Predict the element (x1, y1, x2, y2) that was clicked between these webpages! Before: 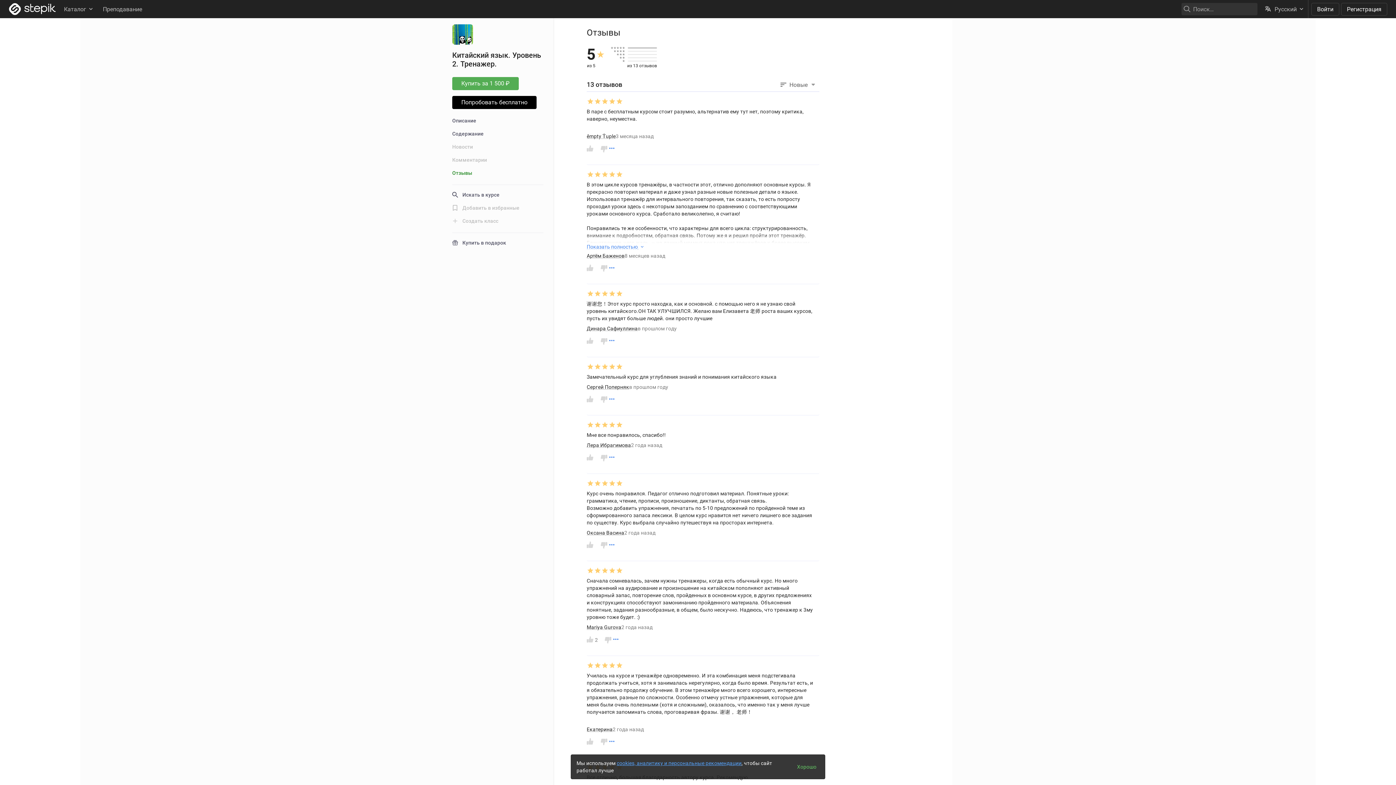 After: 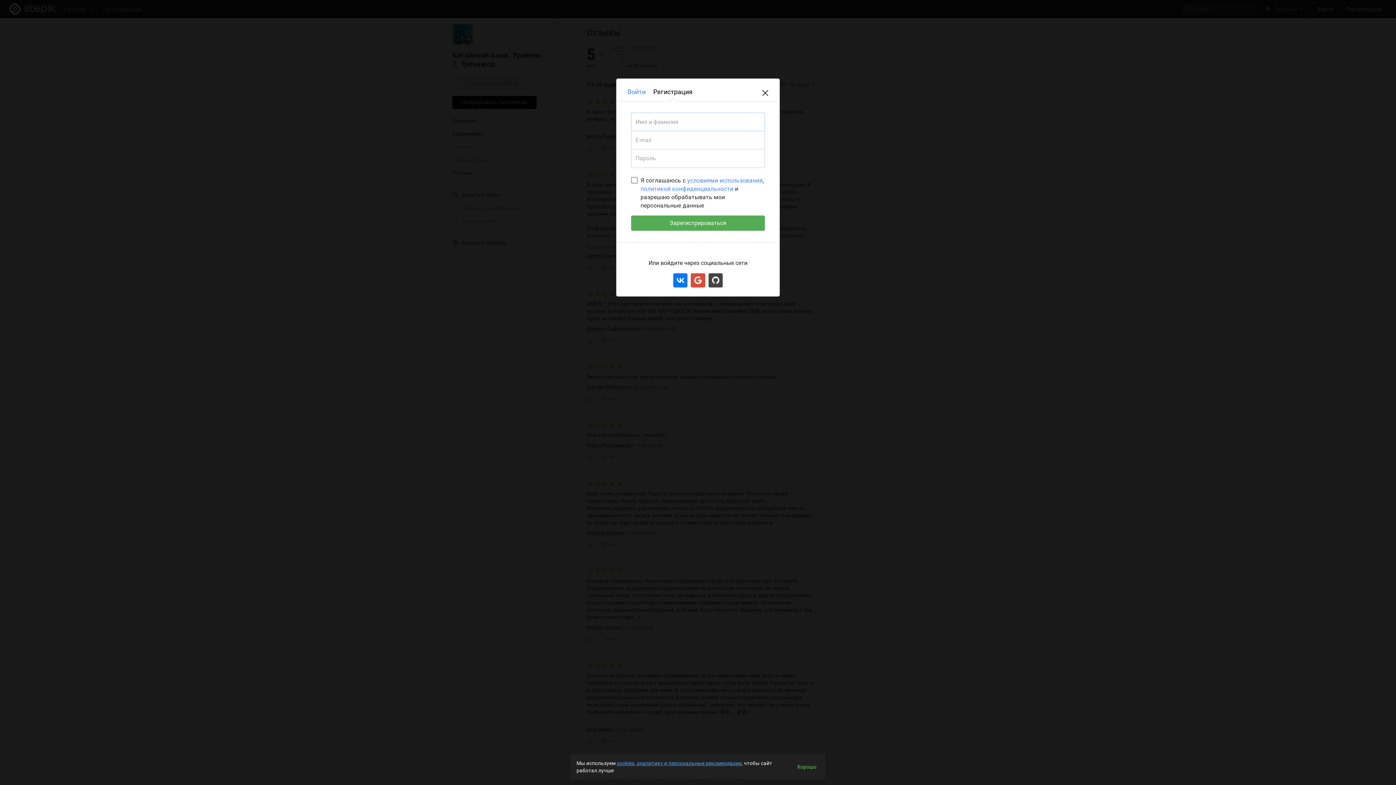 Action: label: Купить за 1 500 ₽ bbox: (452, 77, 518, 90)